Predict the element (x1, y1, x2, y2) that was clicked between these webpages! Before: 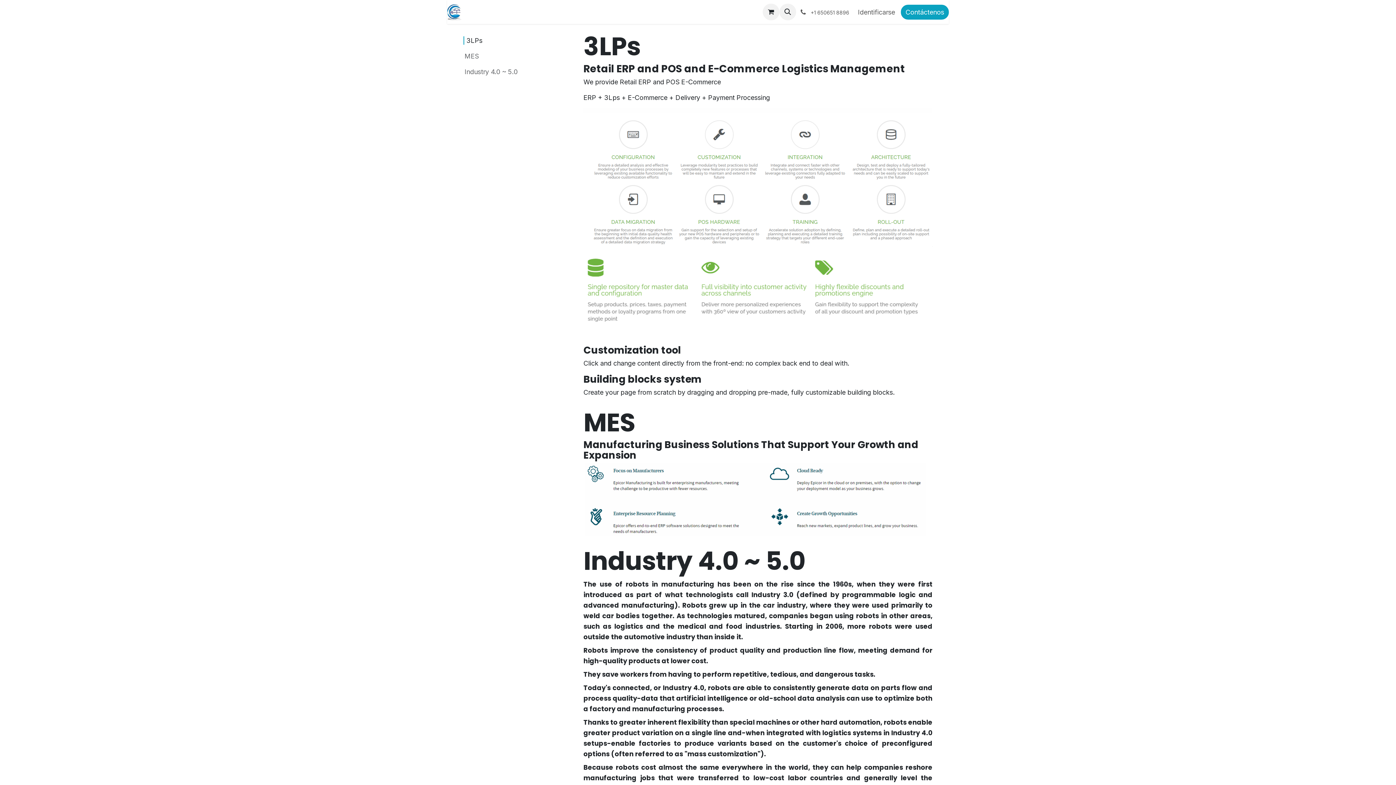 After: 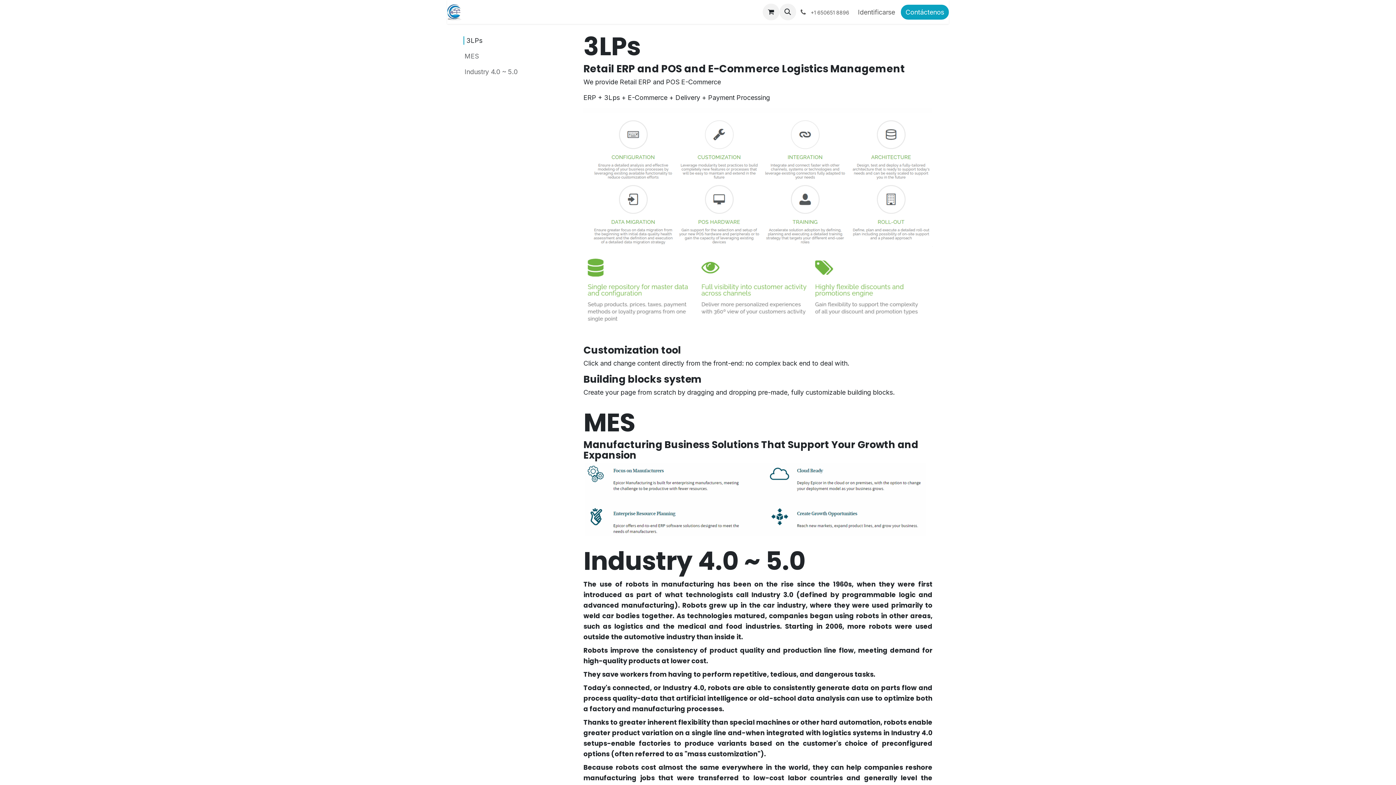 Action: label: Companies  bbox: (729, 4, 777, 19)